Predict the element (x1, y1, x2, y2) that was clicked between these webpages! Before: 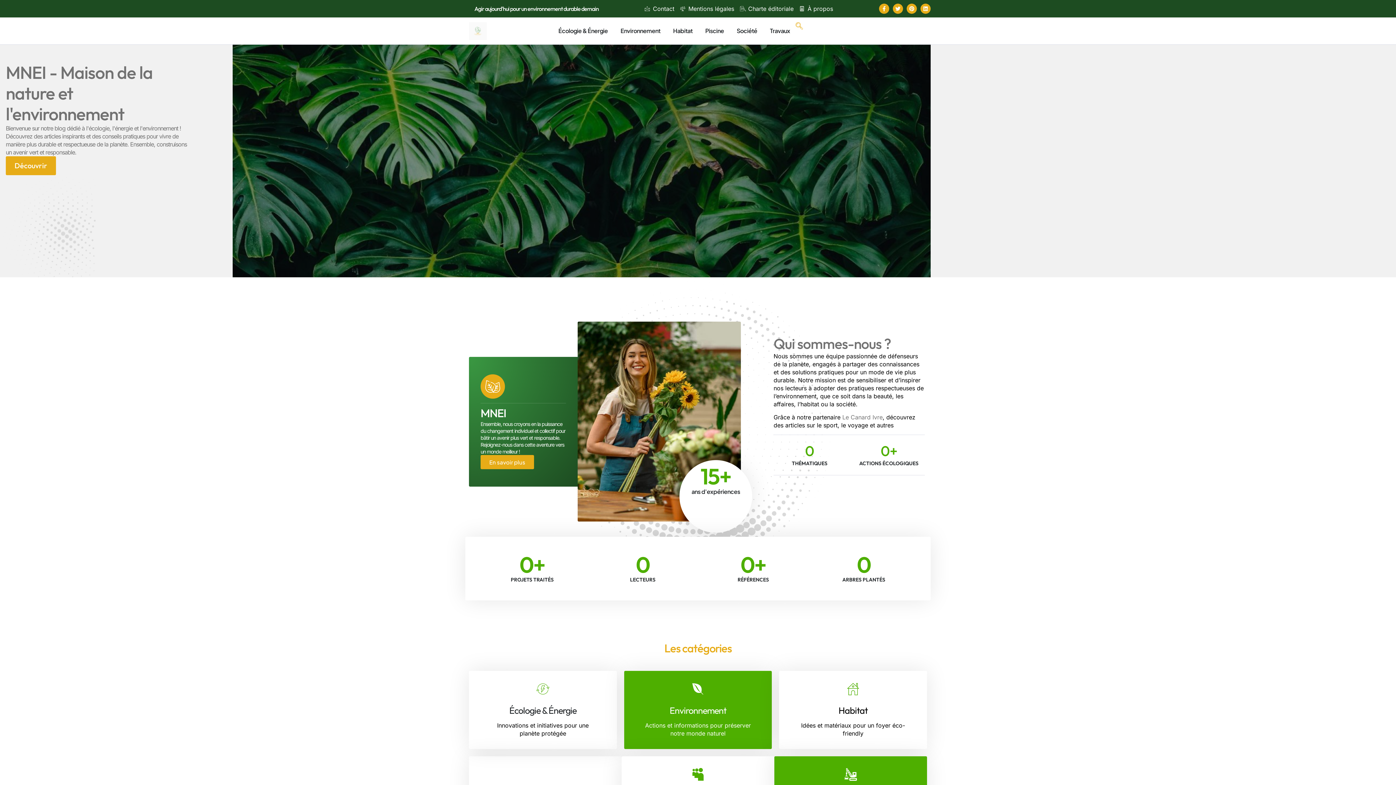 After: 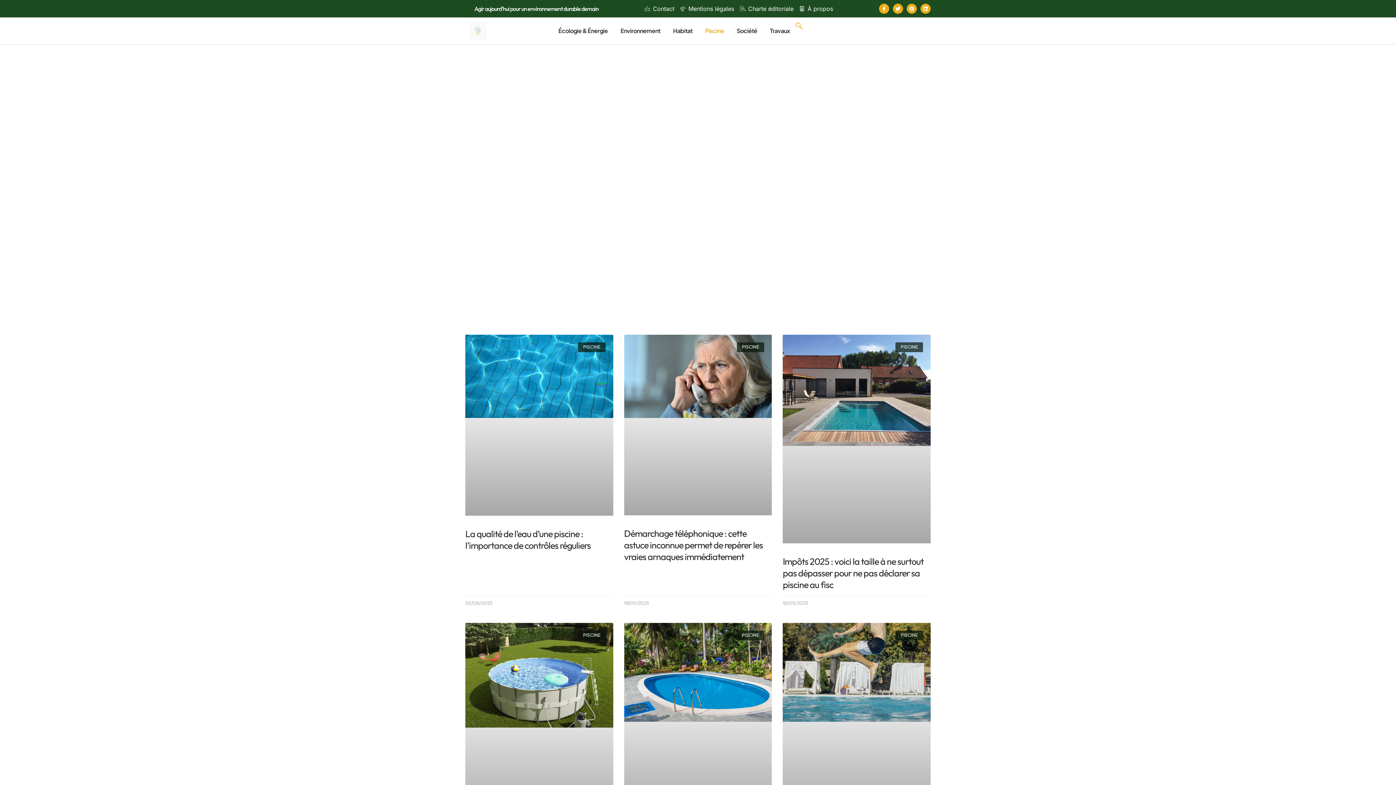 Action: bbox: (705, 17, 724, 44) label: Piscine